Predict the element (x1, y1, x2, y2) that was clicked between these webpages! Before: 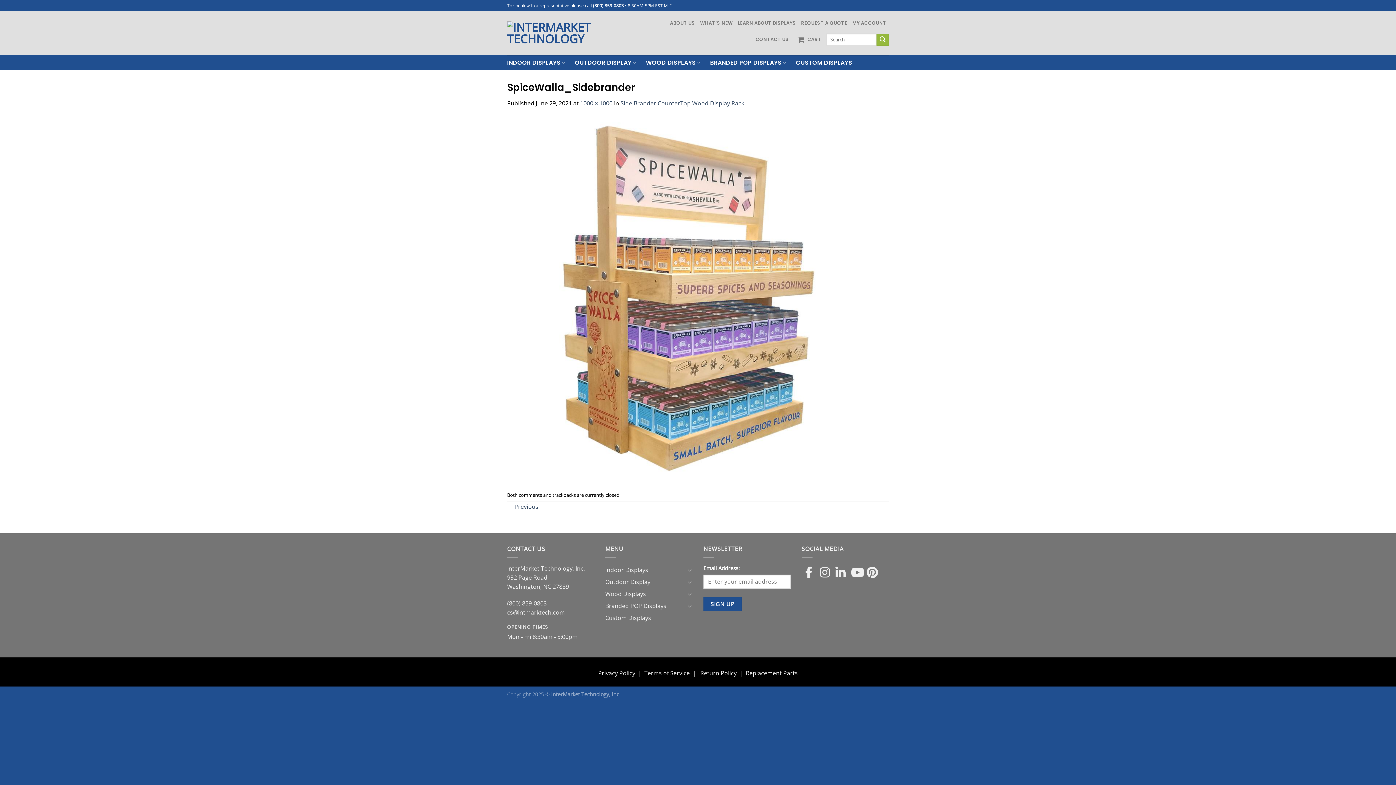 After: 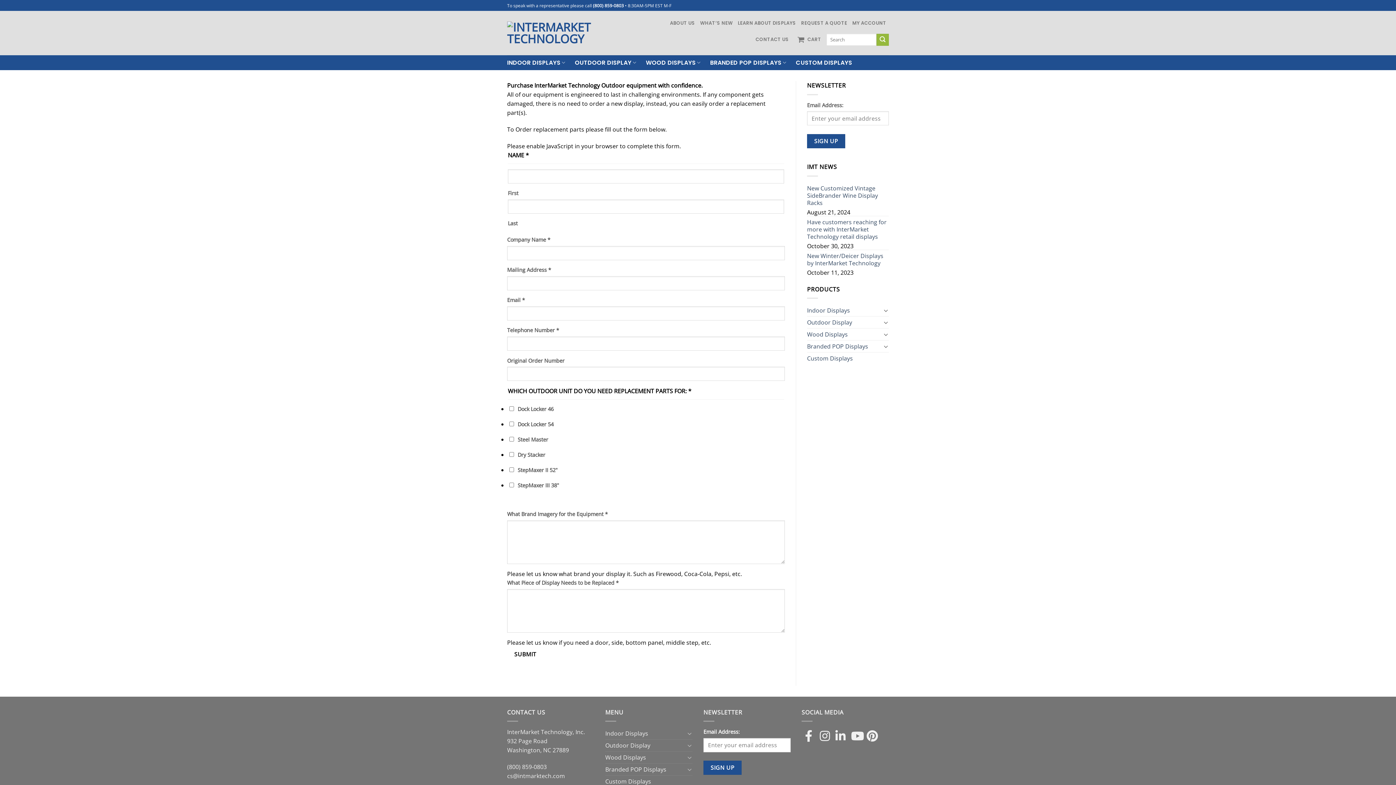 Action: bbox: (746, 669, 798, 677) label: Replacement Parts